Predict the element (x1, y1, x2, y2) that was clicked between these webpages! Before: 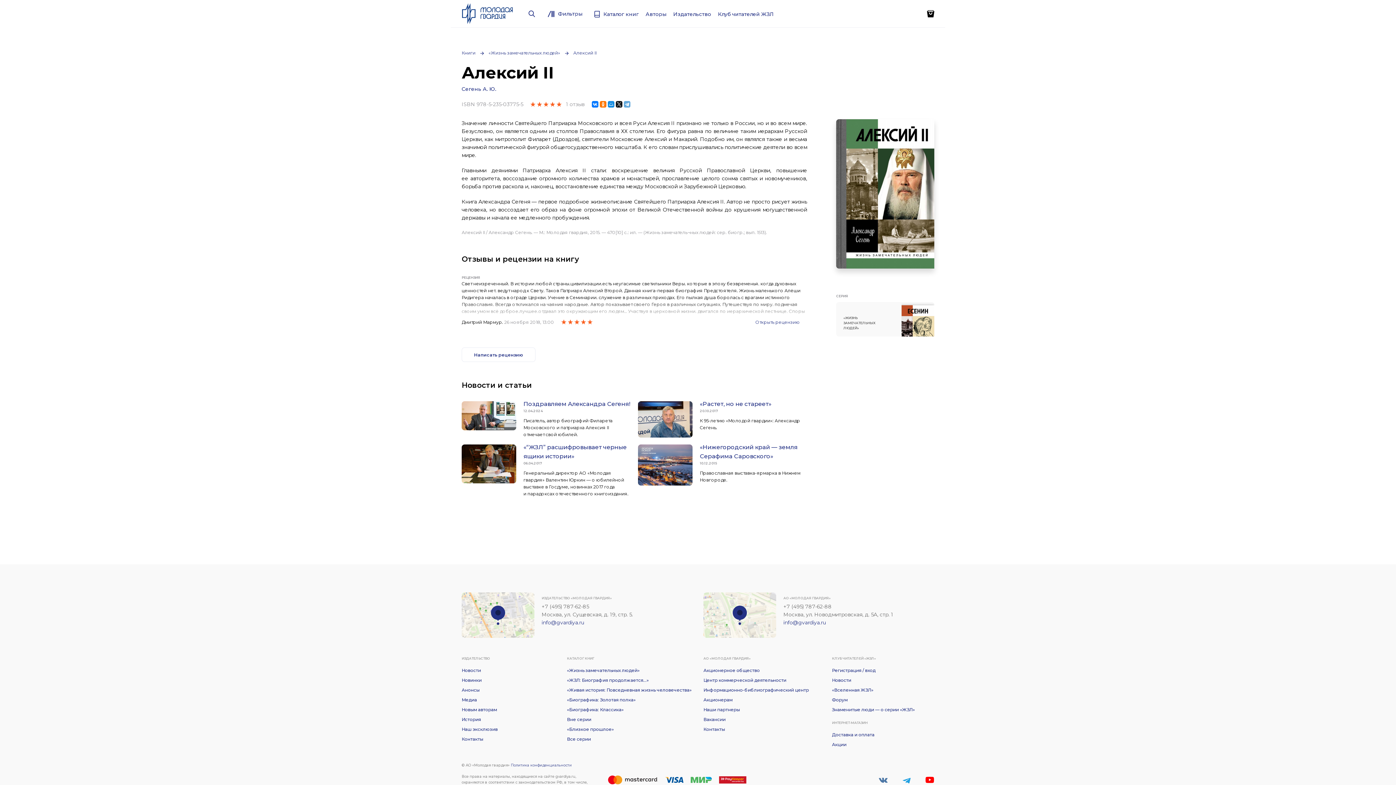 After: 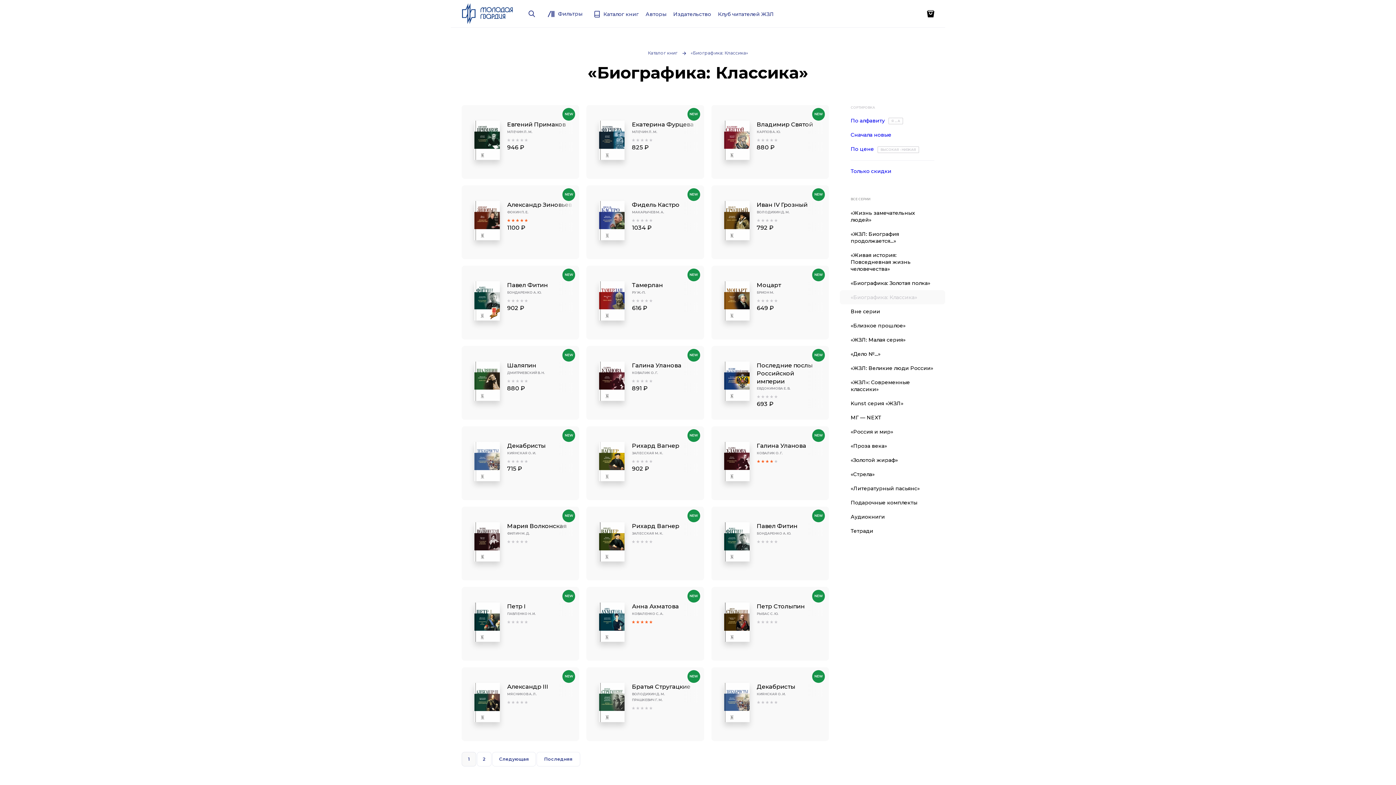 Action: bbox: (567, 706, 623, 713) label: «Биографика: Классика»